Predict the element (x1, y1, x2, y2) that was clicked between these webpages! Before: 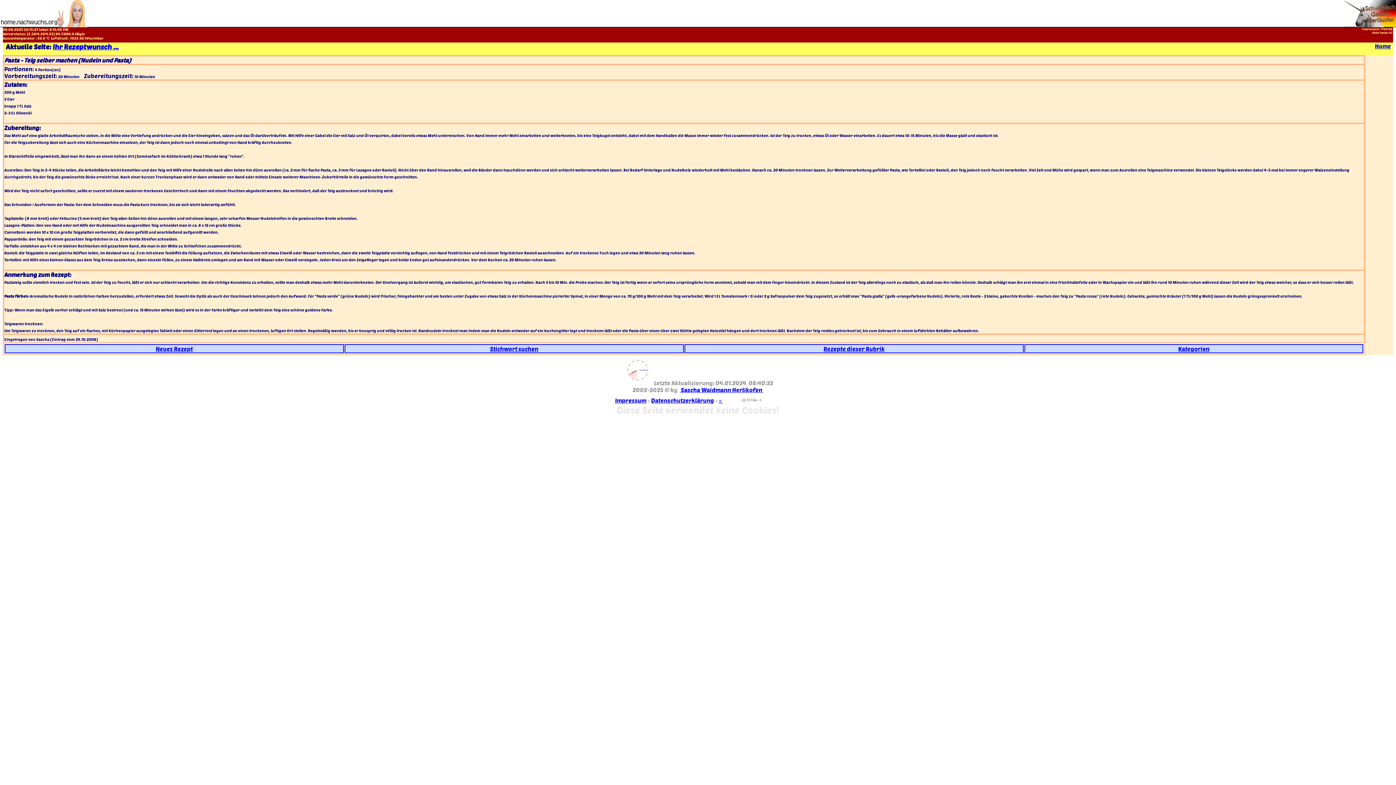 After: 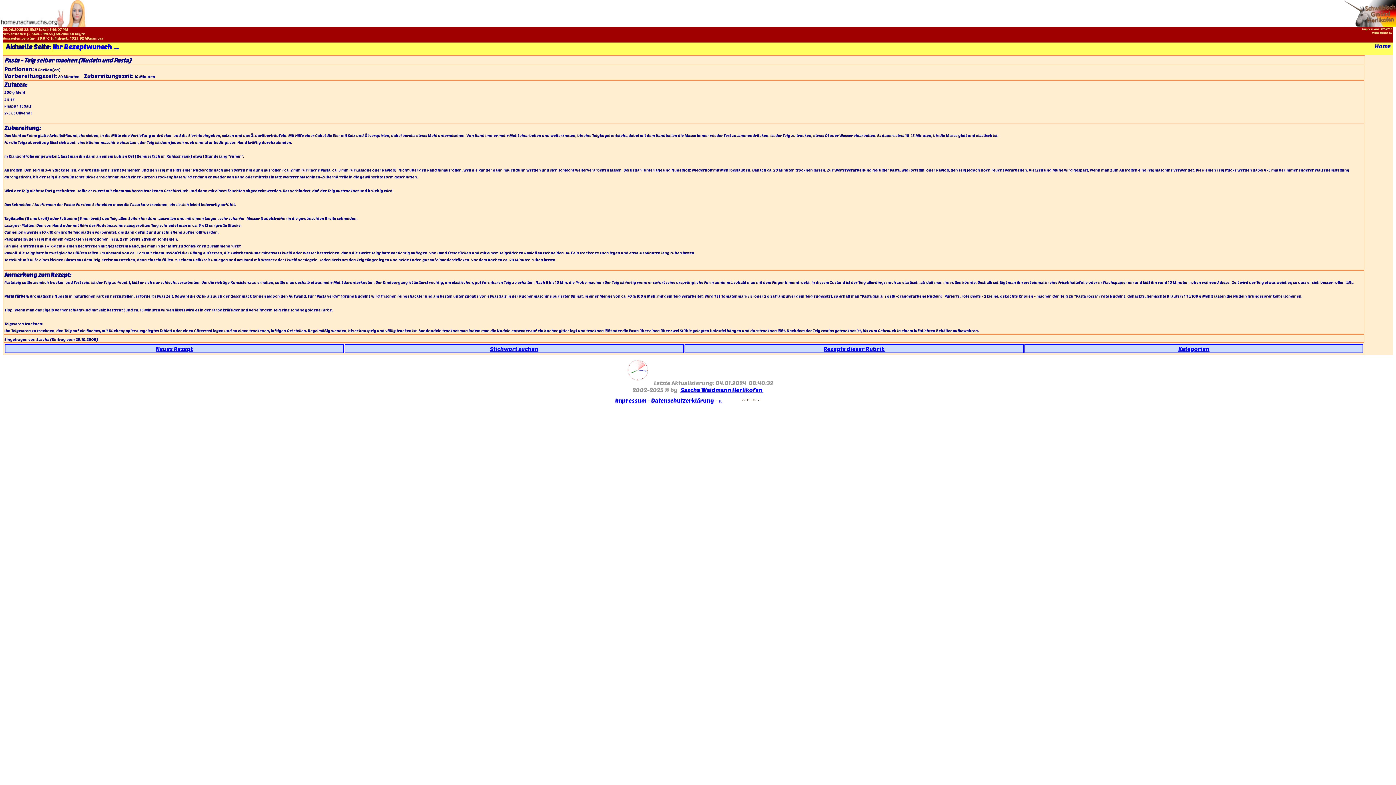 Action: label: 3.56 bbox: (28, 31, 36, 36)